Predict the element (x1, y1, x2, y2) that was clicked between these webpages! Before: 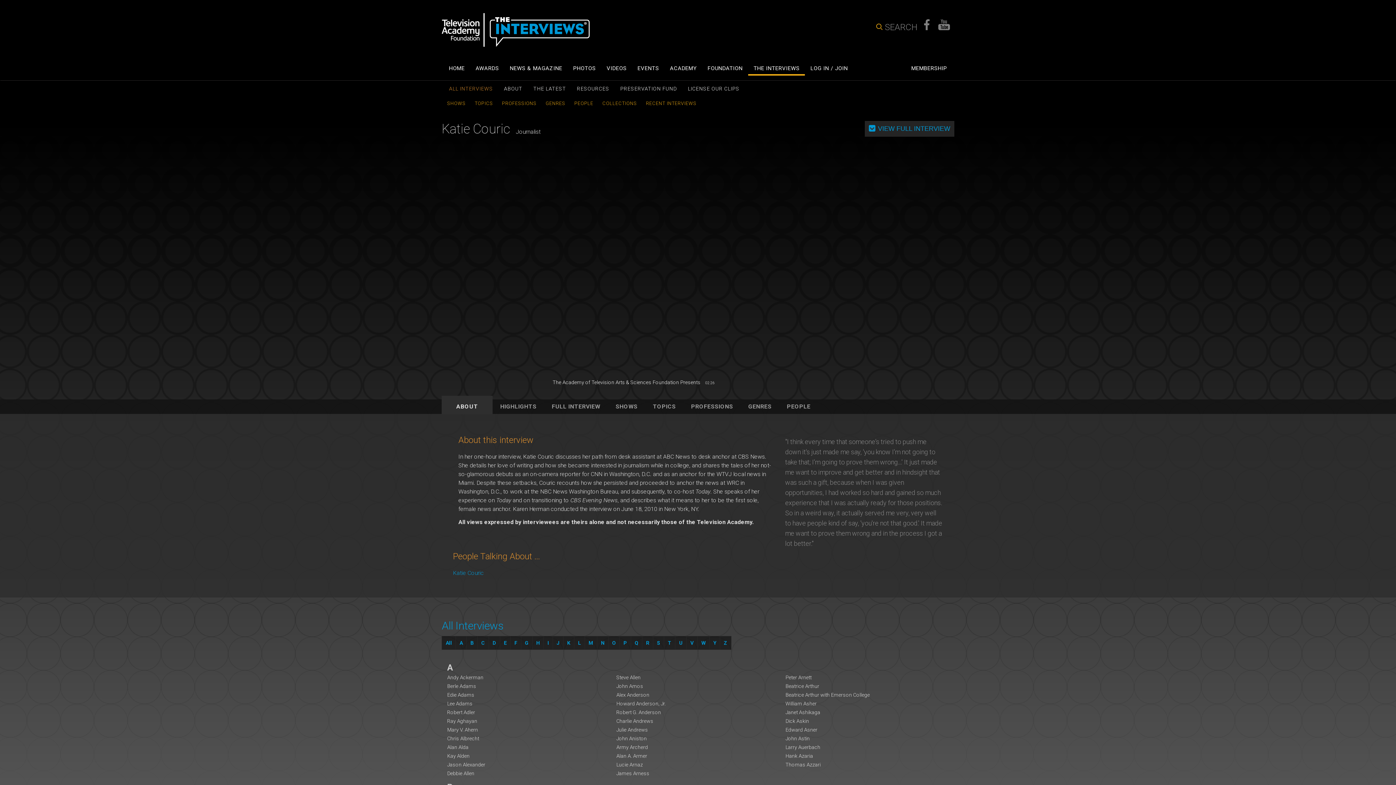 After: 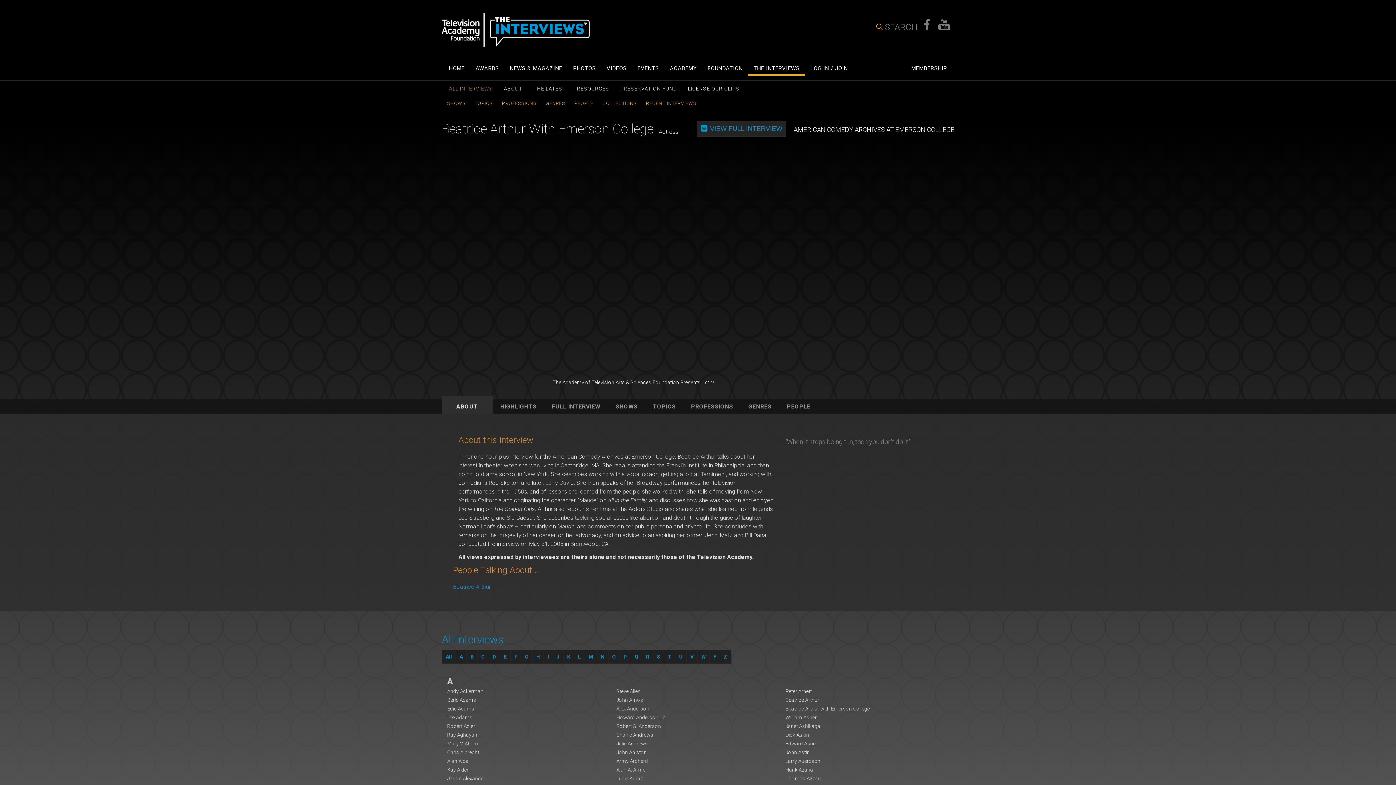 Action: label: Beatrice Arthur with Emerson College bbox: (785, 690, 948, 699)